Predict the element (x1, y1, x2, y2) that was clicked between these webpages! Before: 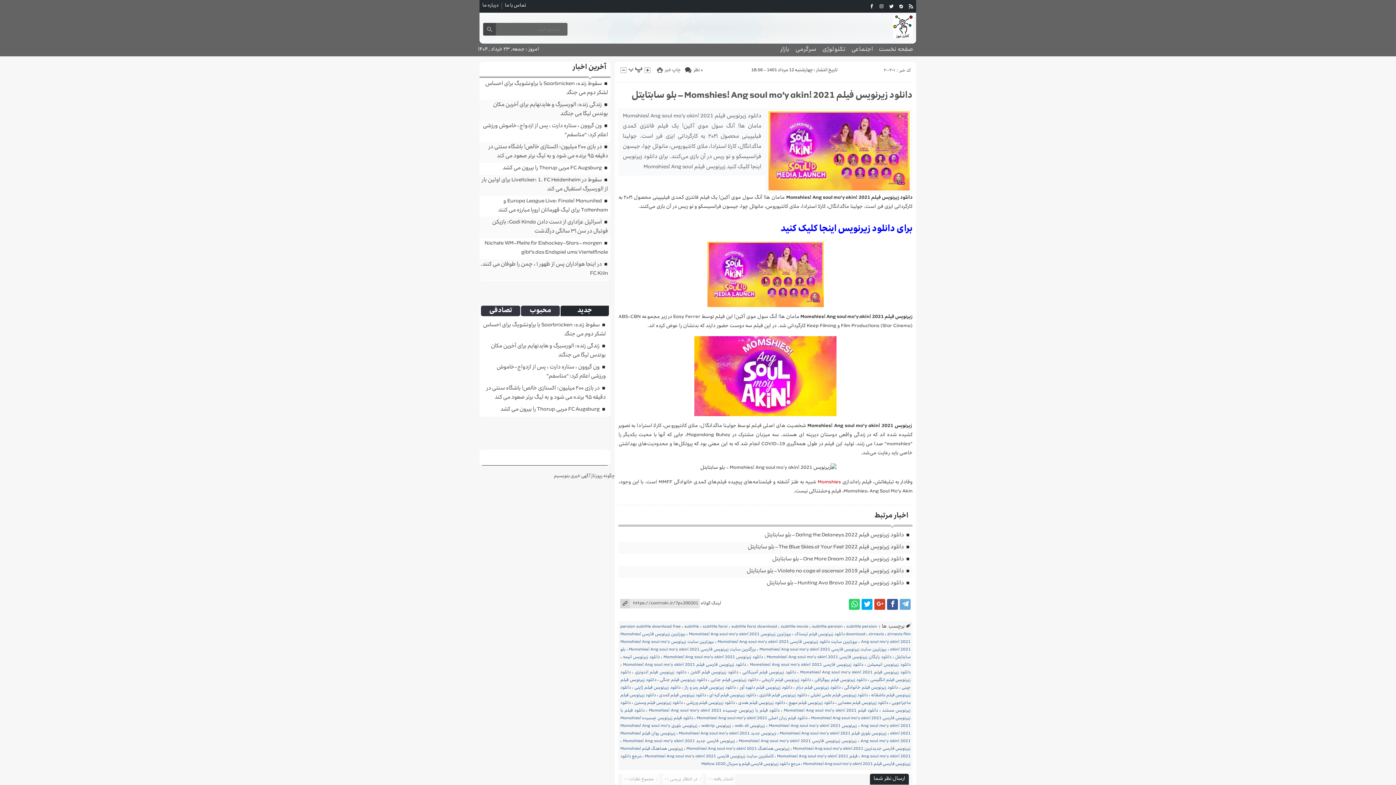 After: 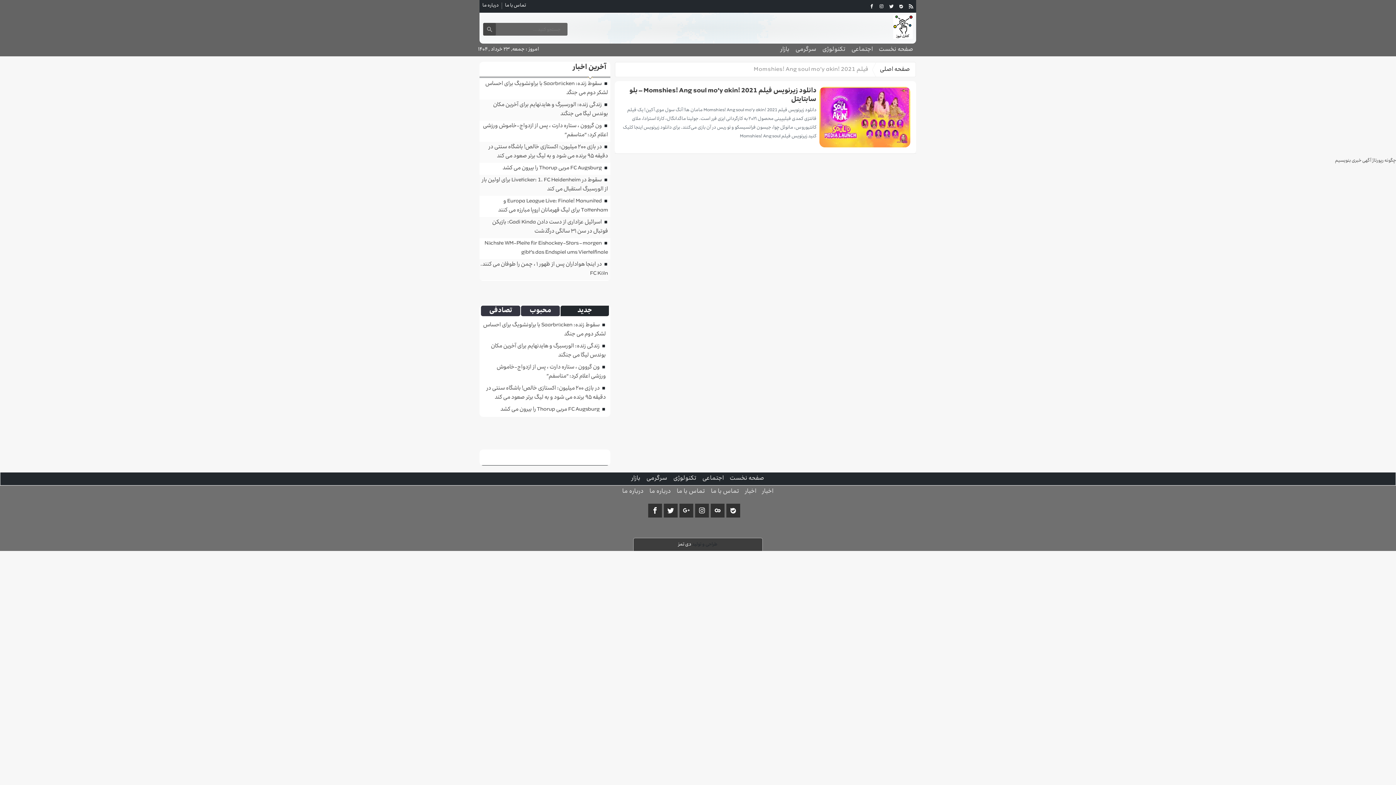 Action: label: فیلم Momshies! Ang soul mo’y akin! 2021 bbox: (777, 753, 857, 760)